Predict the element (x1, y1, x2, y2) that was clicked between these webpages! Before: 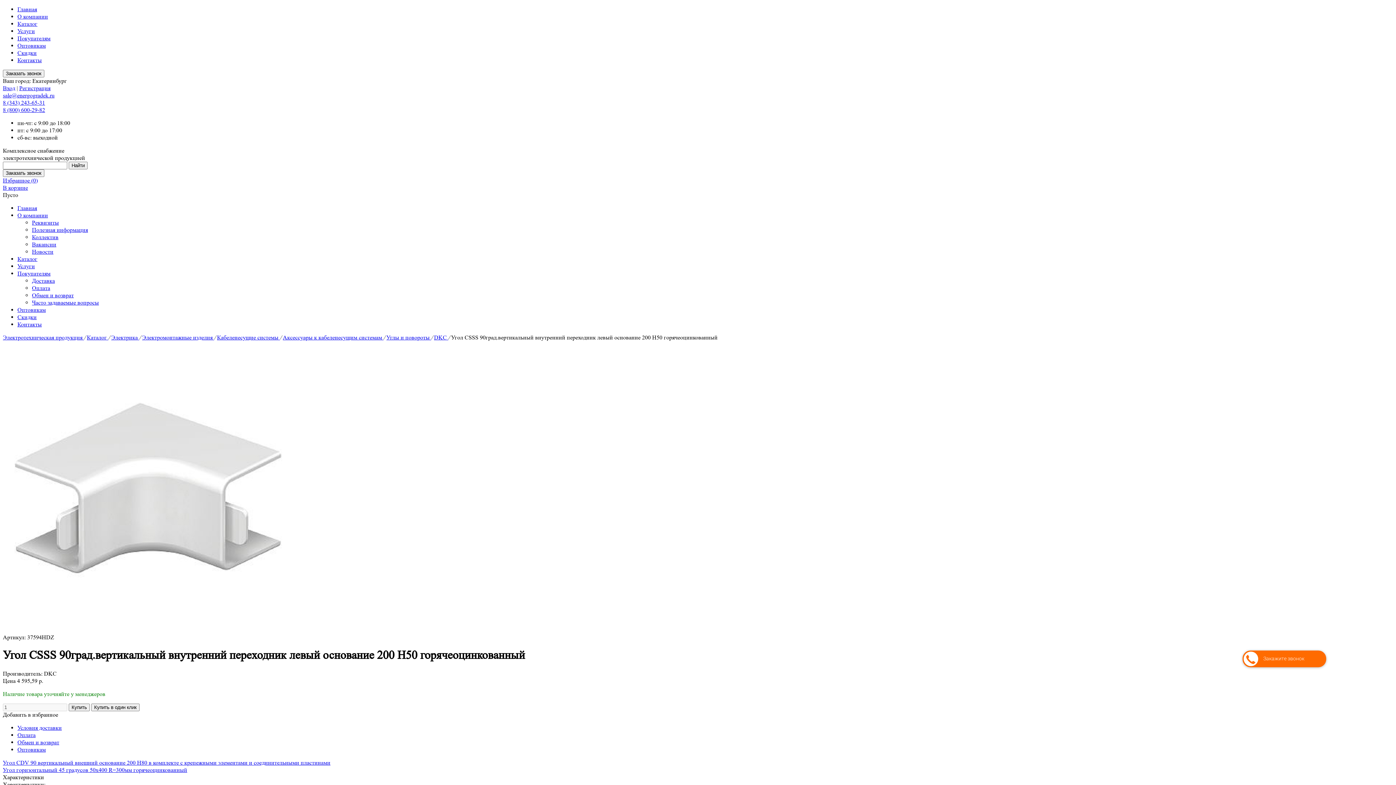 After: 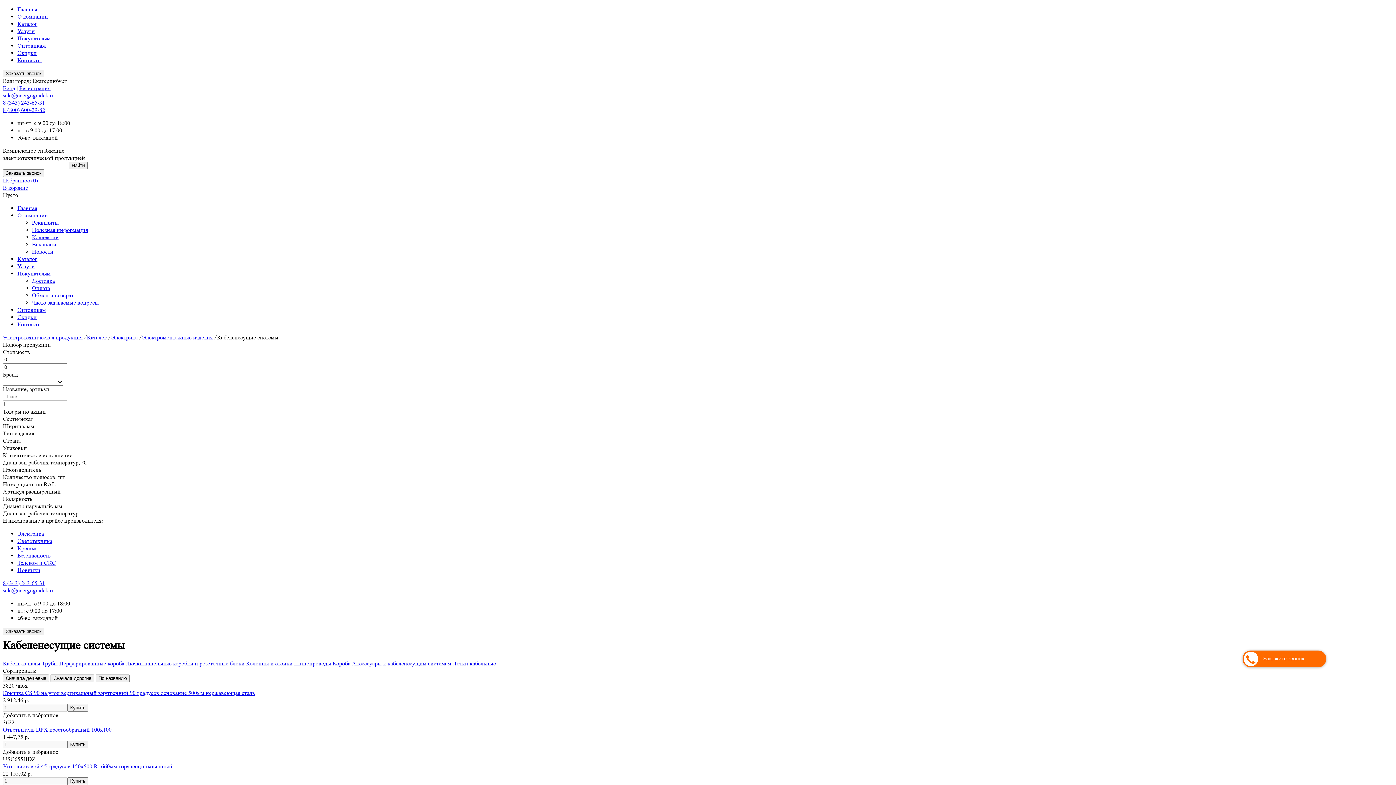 Action: label: Кабеленесущие системы  bbox: (217, 334, 280, 341)